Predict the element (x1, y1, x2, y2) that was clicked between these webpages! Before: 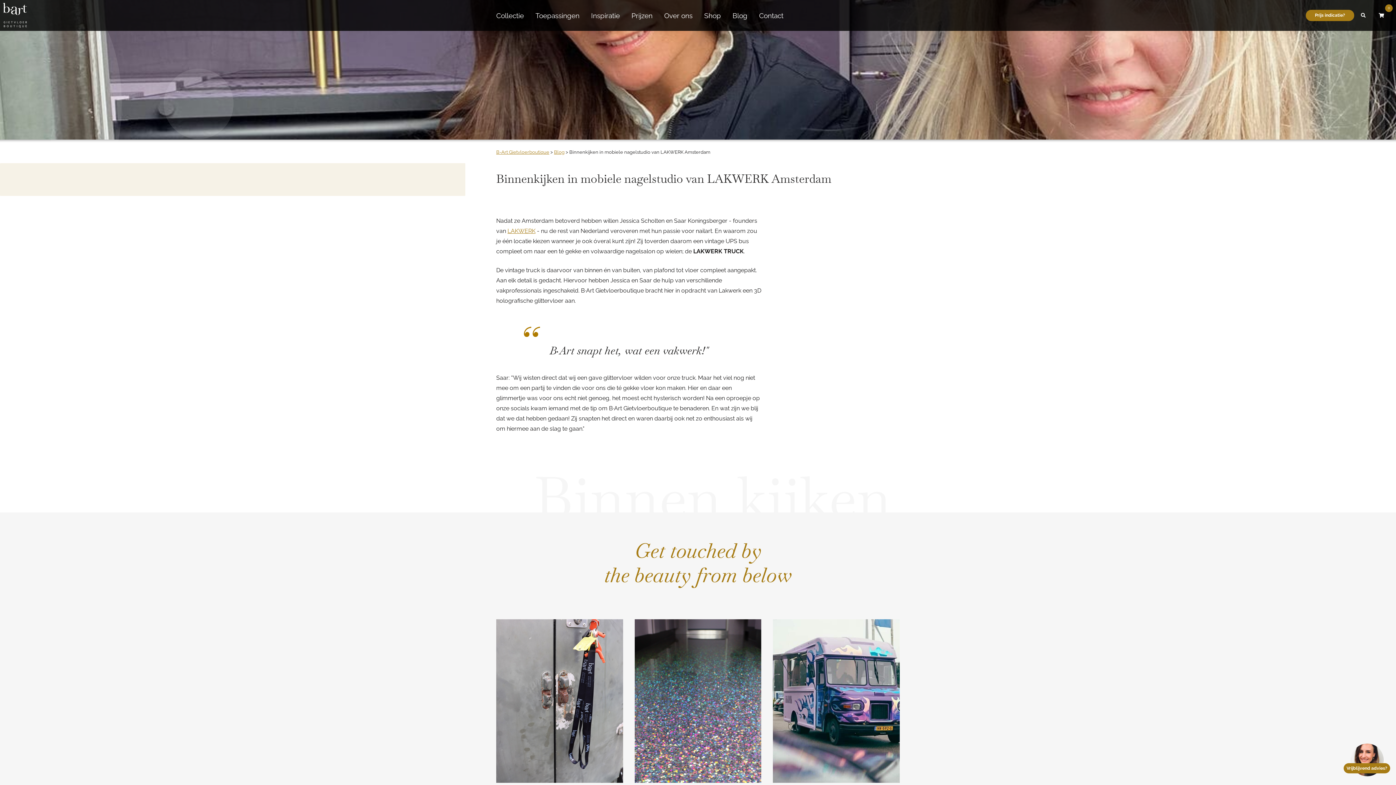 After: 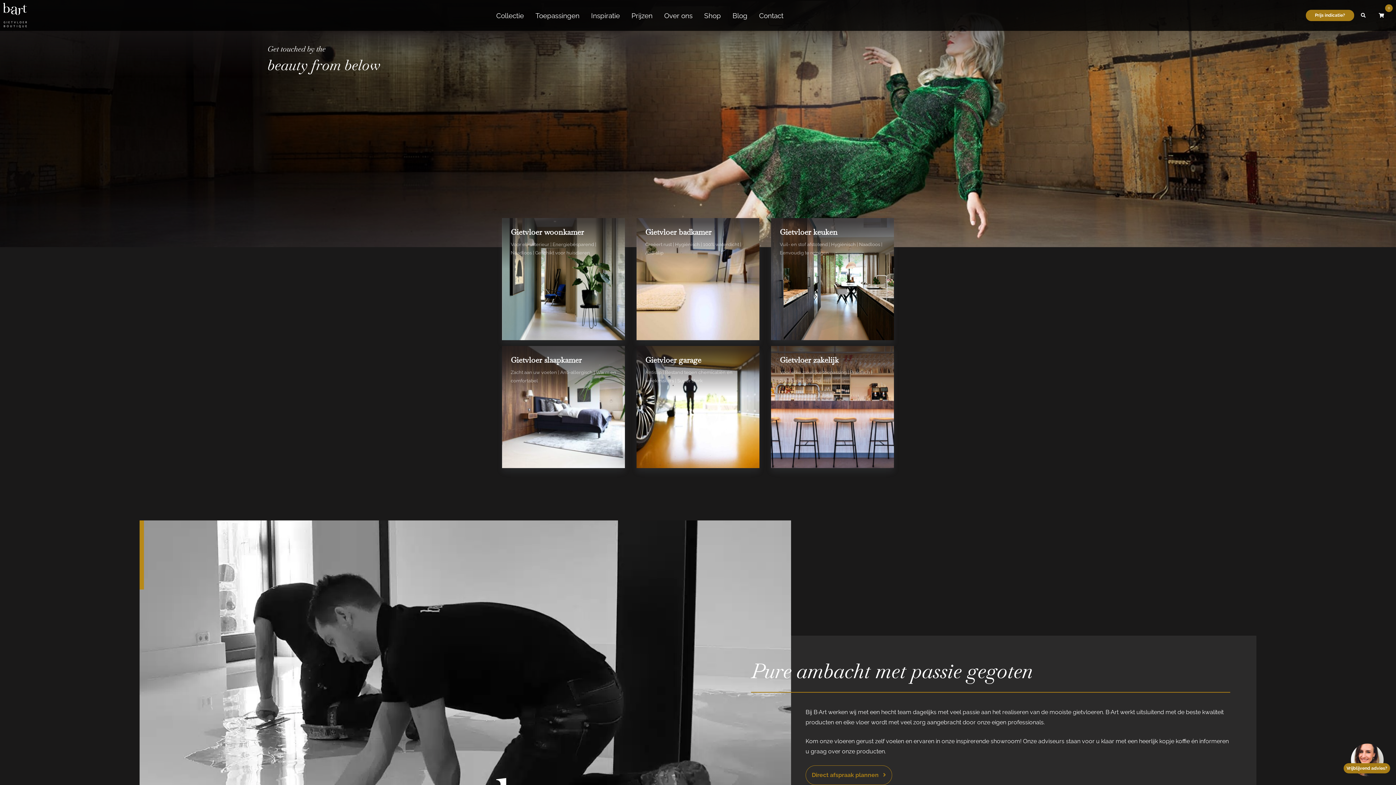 Action: label: B-Art Gietvloerboutique bbox: (496, 149, 549, 154)